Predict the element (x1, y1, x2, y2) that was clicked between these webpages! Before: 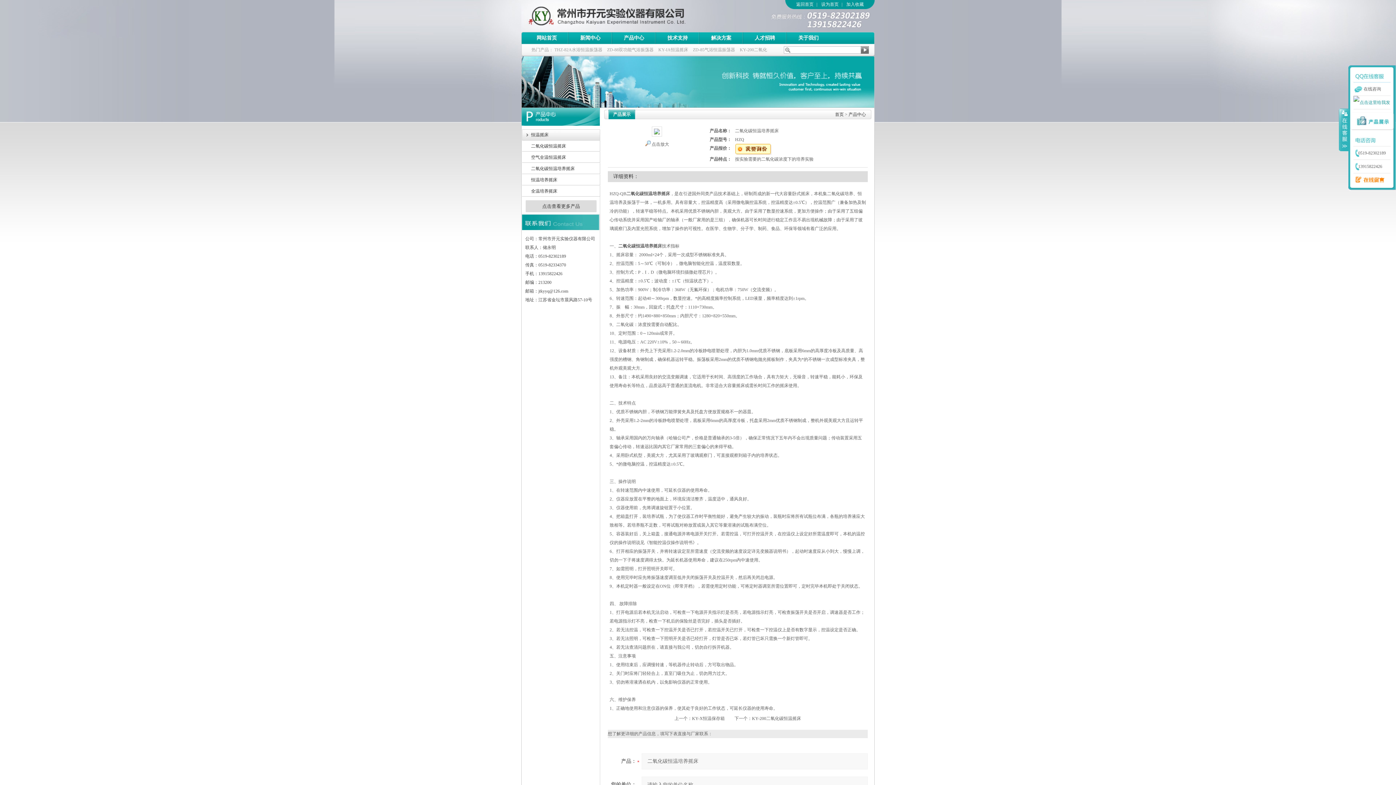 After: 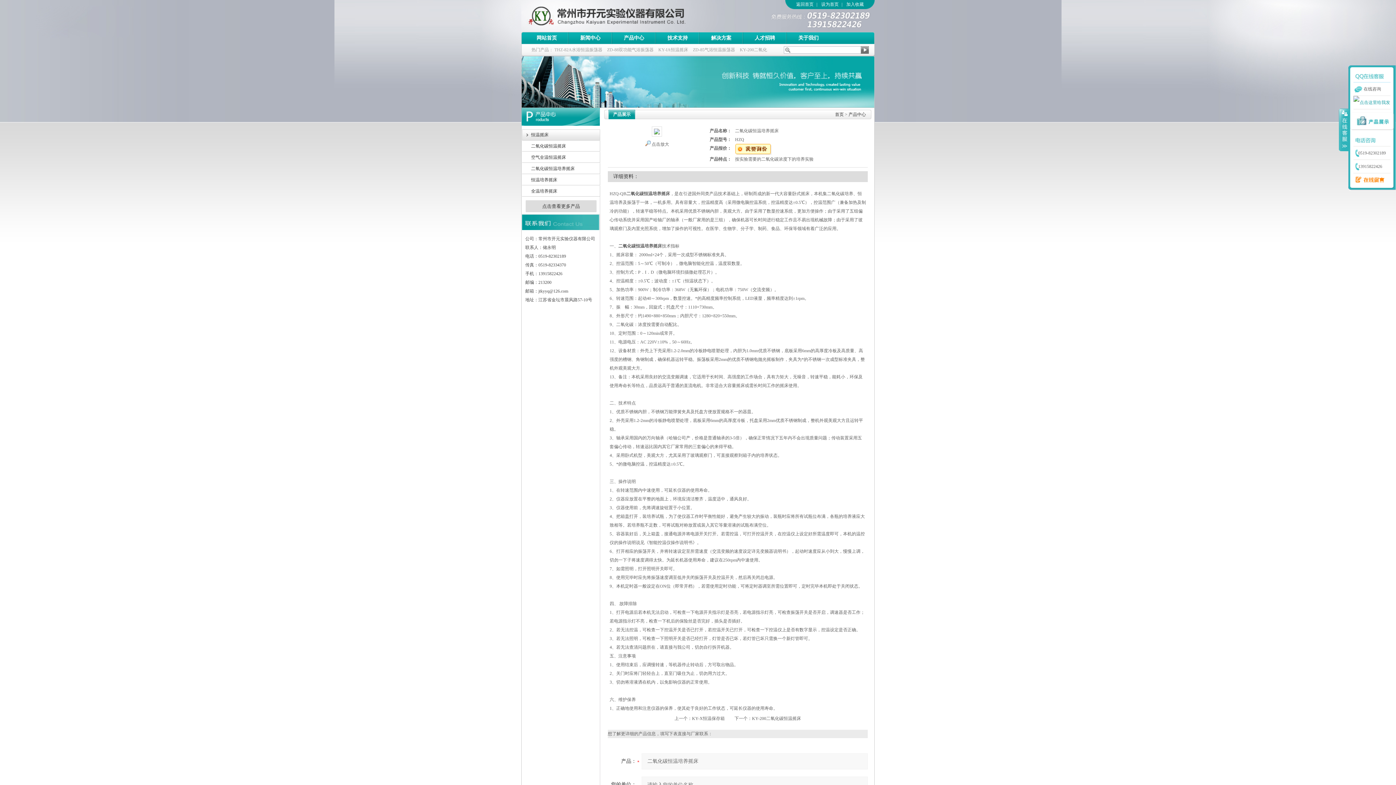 Action: bbox: (821, 1, 838, 6) label: 设为首页